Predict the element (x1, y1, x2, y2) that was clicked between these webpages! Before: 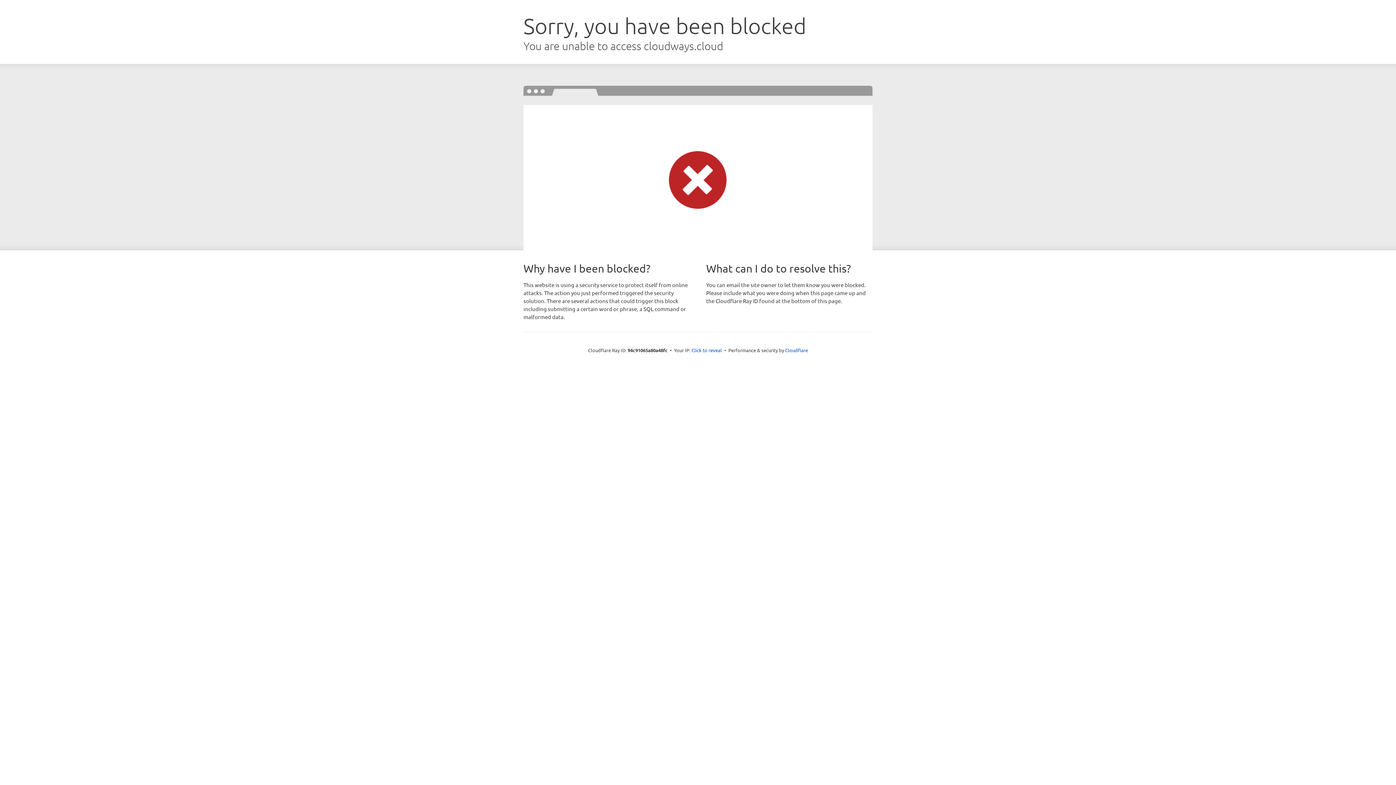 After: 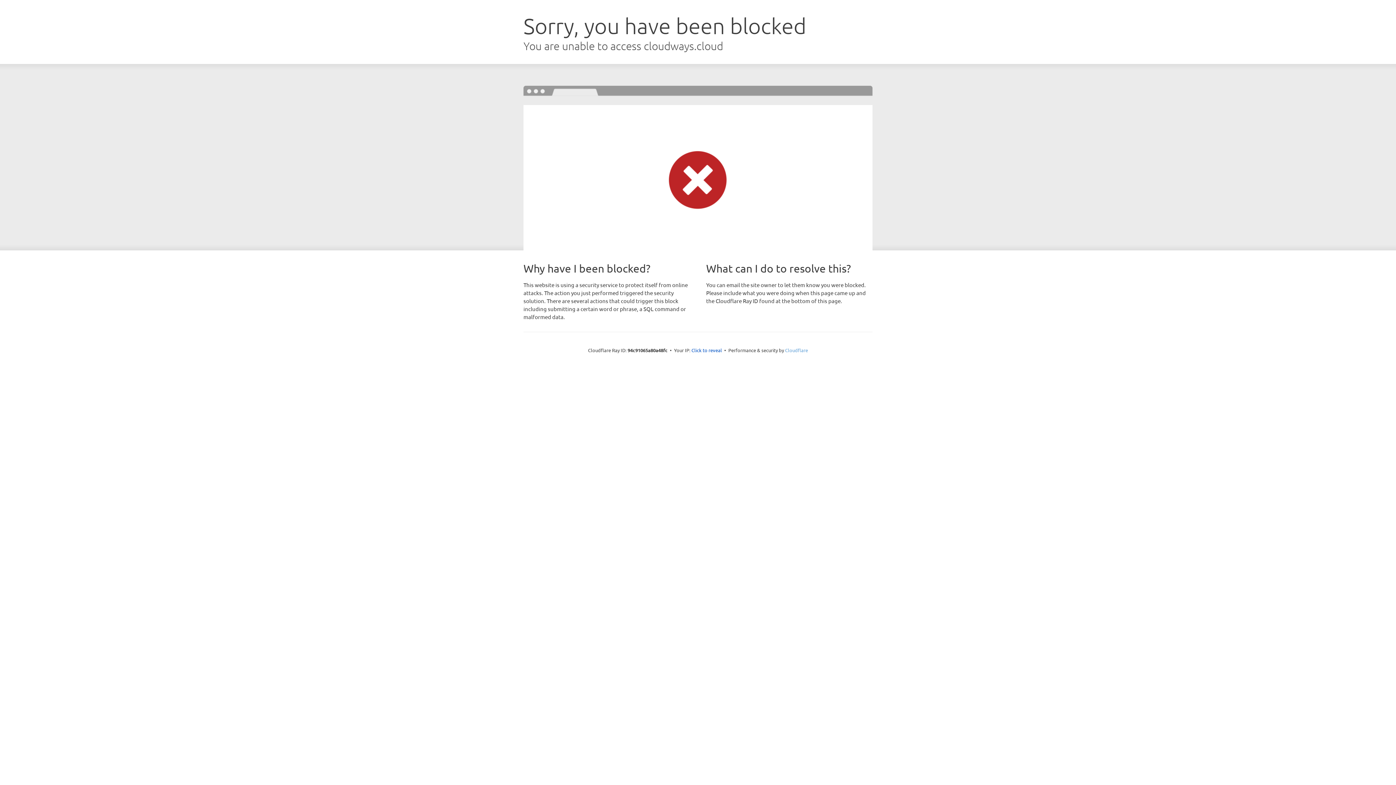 Action: label: Cloudflare bbox: (785, 347, 808, 353)